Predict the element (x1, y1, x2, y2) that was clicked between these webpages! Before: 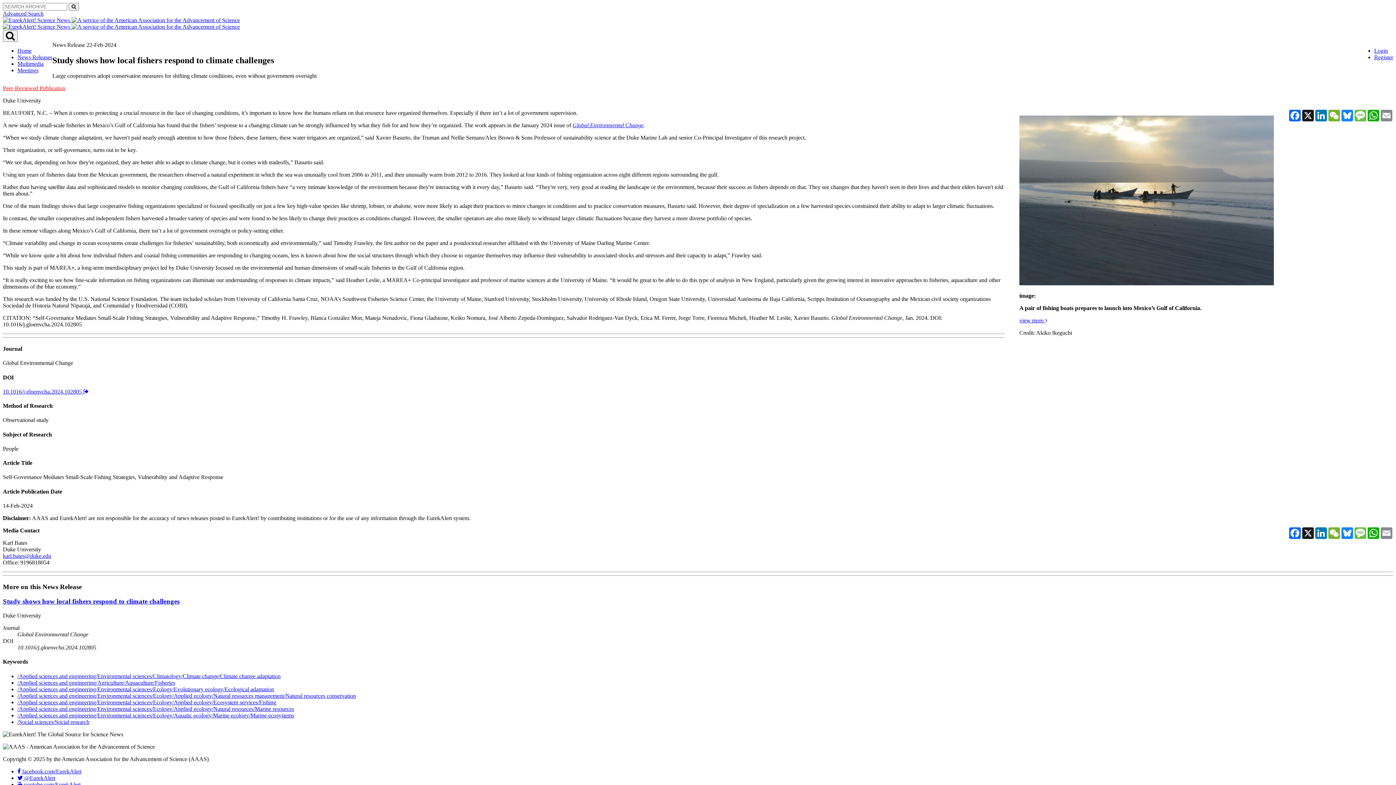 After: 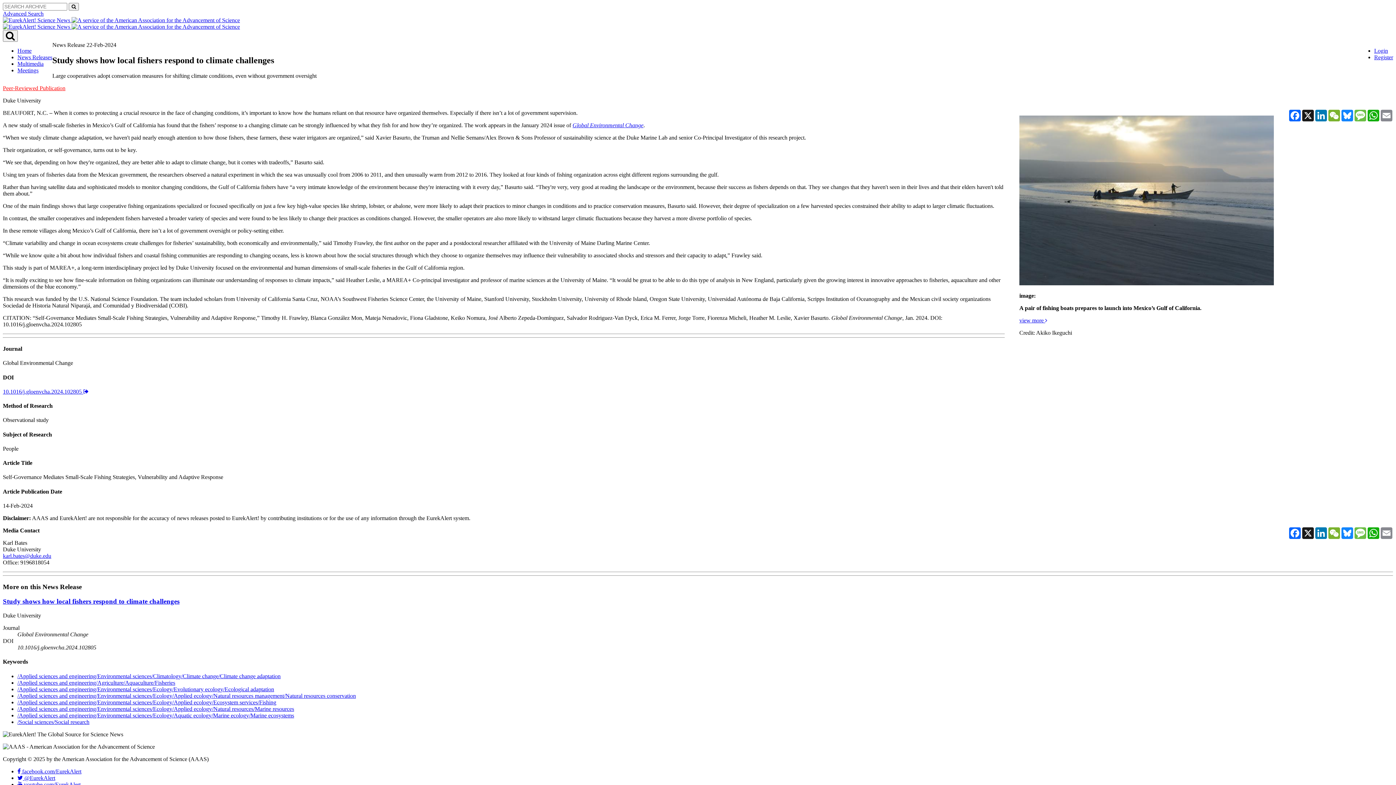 Action: bbox: (17, 699, 276, 705) label: /Applied sciences and engineering/Environmental sciences/Ecology/Applied ecology/Ecosystem services/Fishing